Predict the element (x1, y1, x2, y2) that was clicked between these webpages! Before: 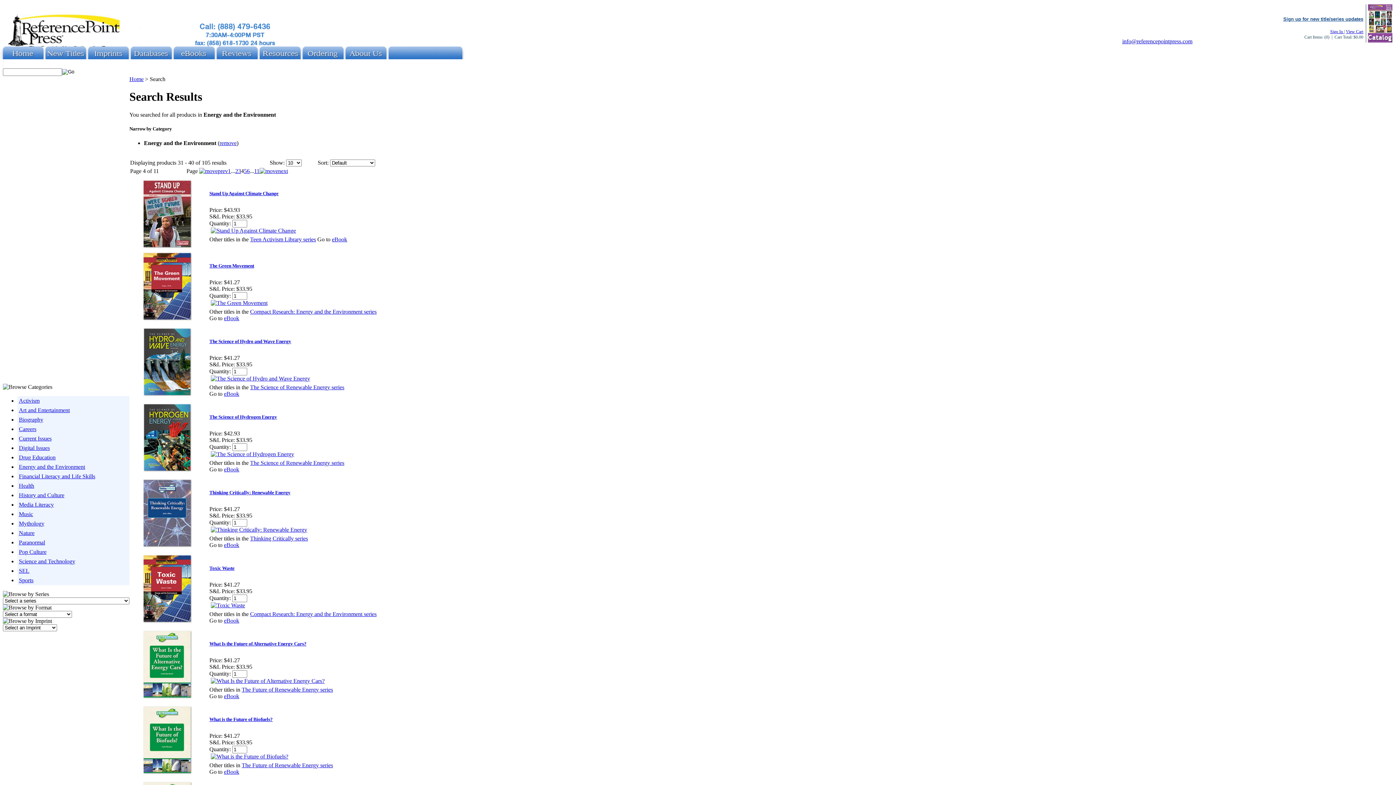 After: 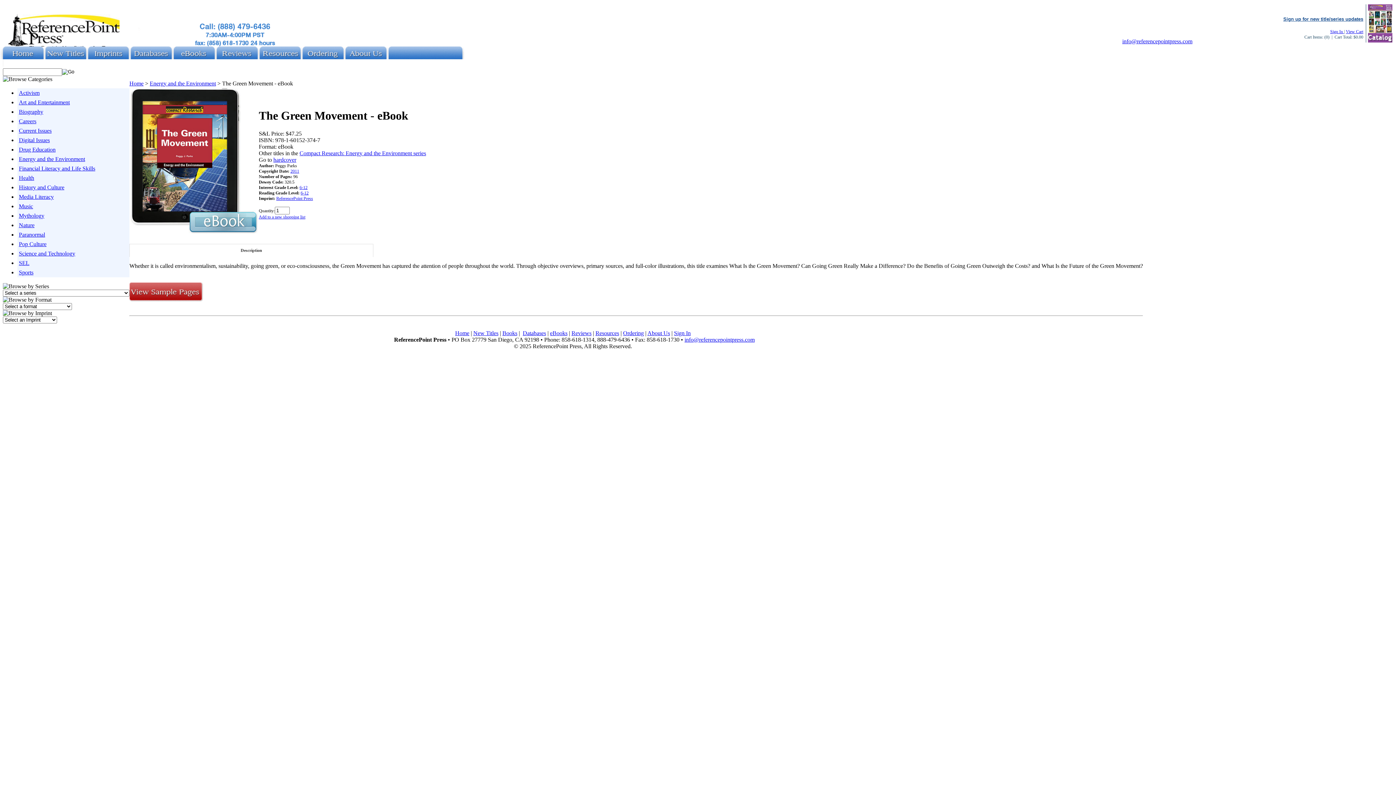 Action: bbox: (224, 315, 239, 321) label: eBook